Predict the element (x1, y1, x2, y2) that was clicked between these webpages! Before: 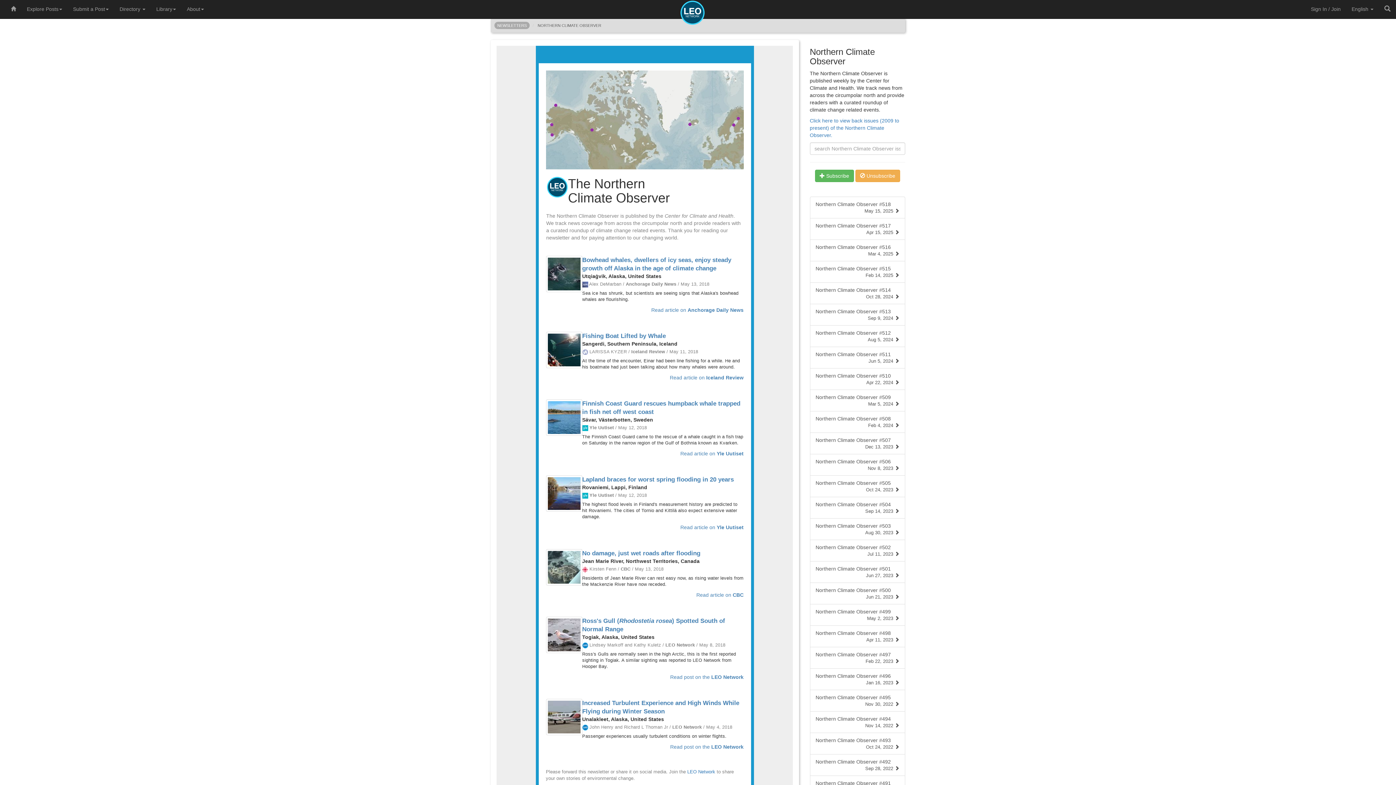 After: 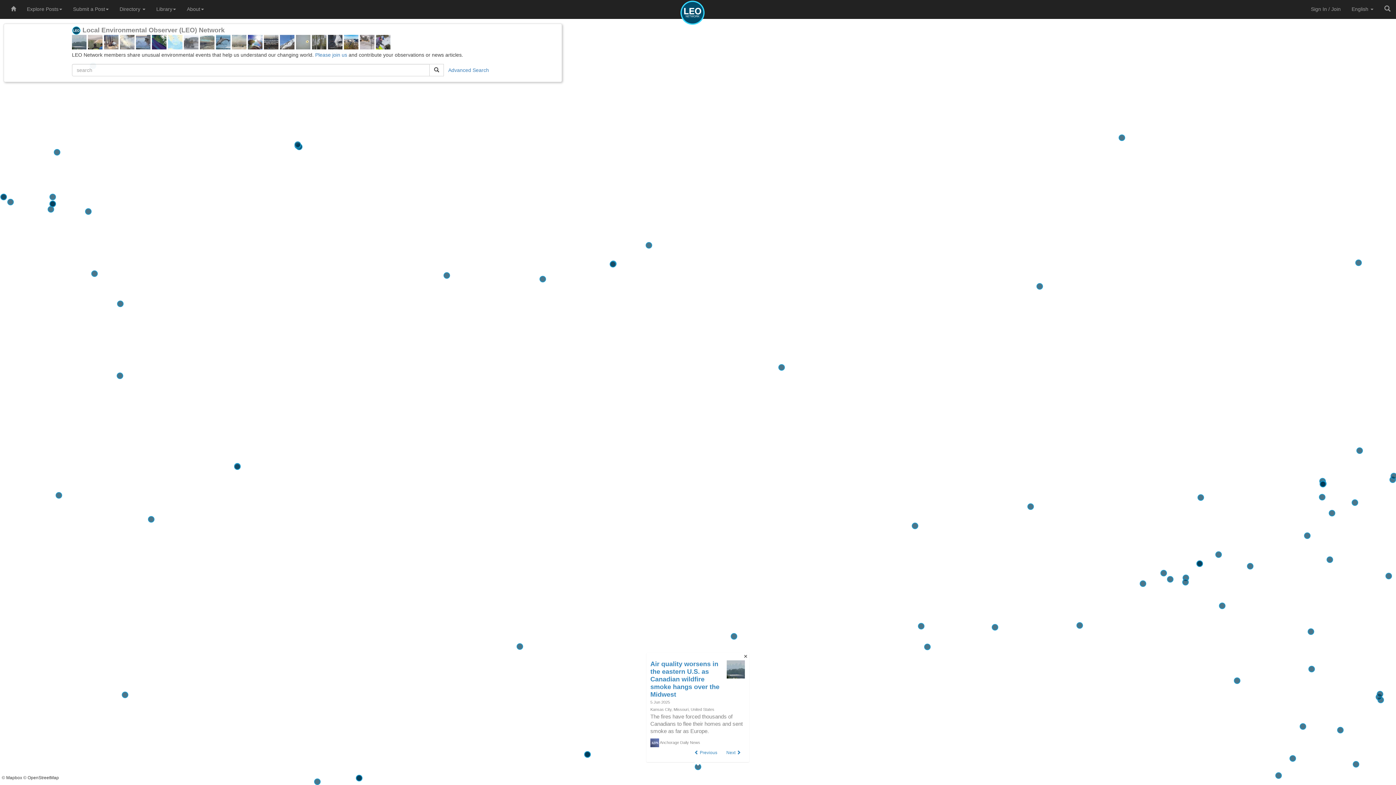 Action: bbox: (5, 0, 21, 18)